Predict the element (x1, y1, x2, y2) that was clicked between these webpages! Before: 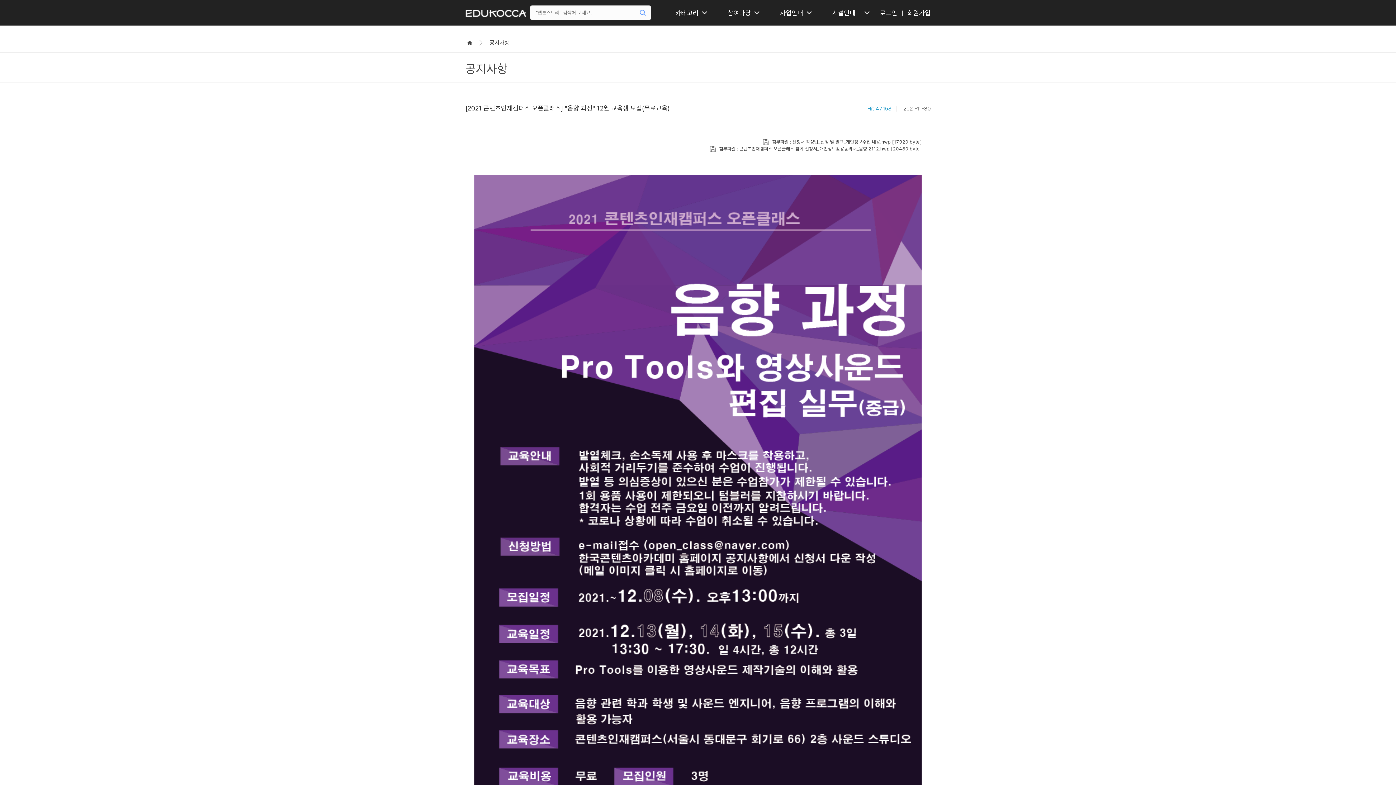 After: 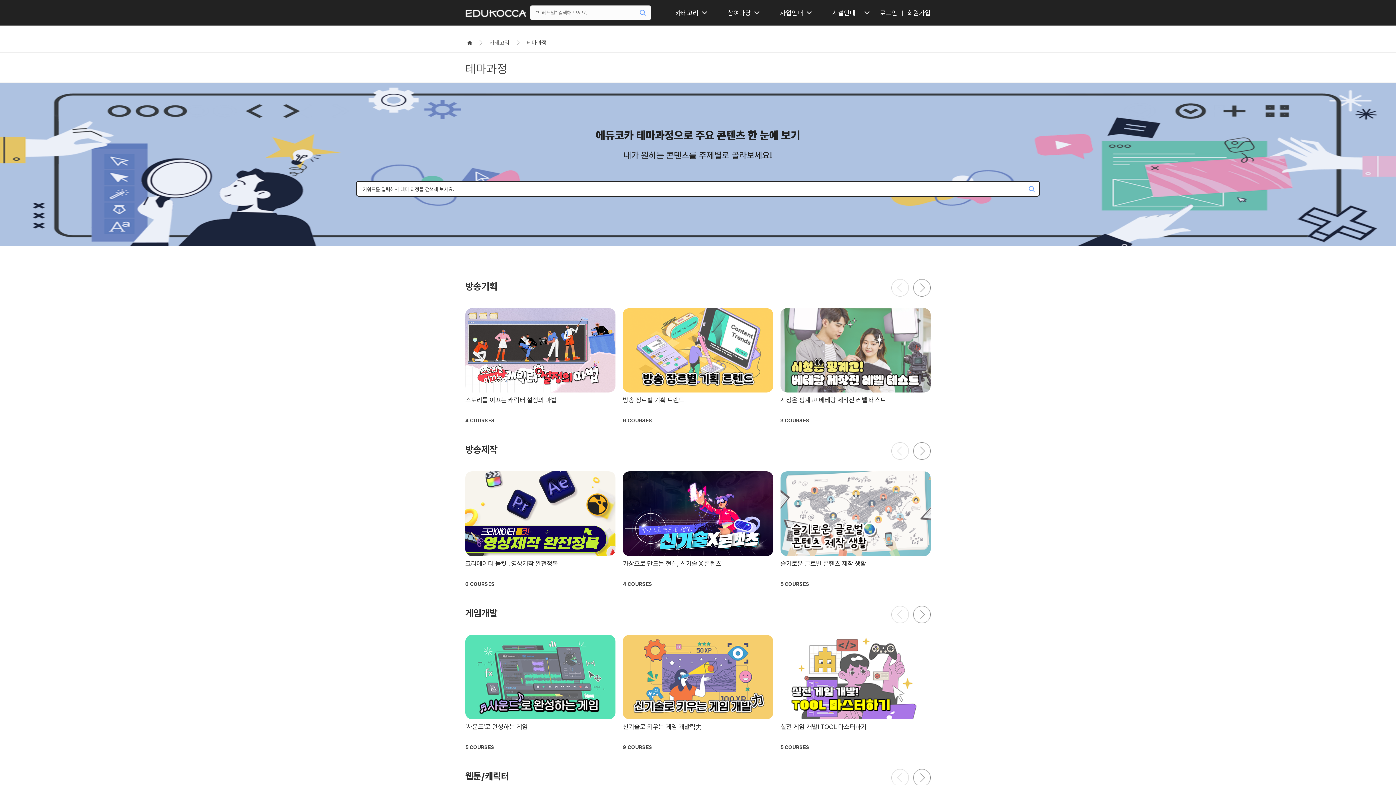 Action: label: 카테고리 bbox: (675, 8, 698, 16)